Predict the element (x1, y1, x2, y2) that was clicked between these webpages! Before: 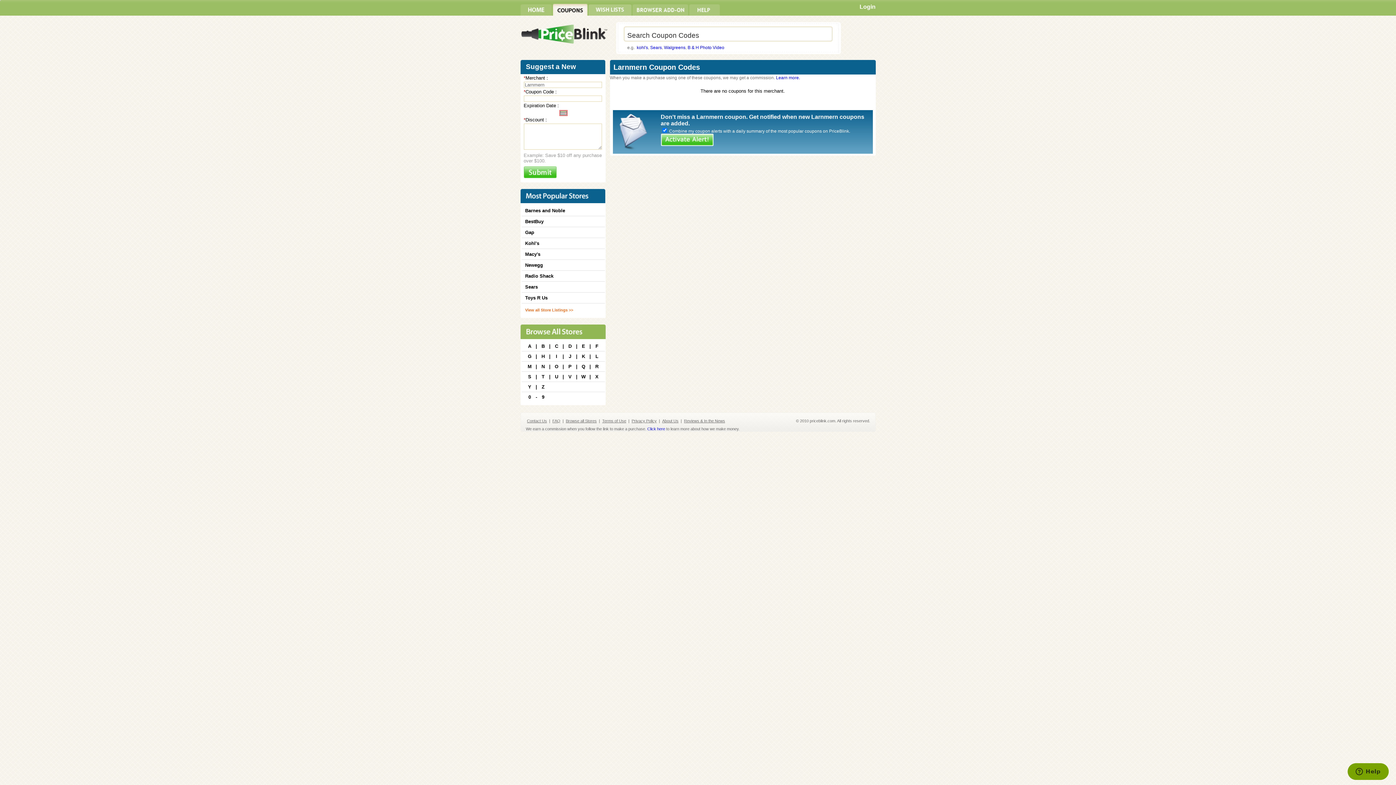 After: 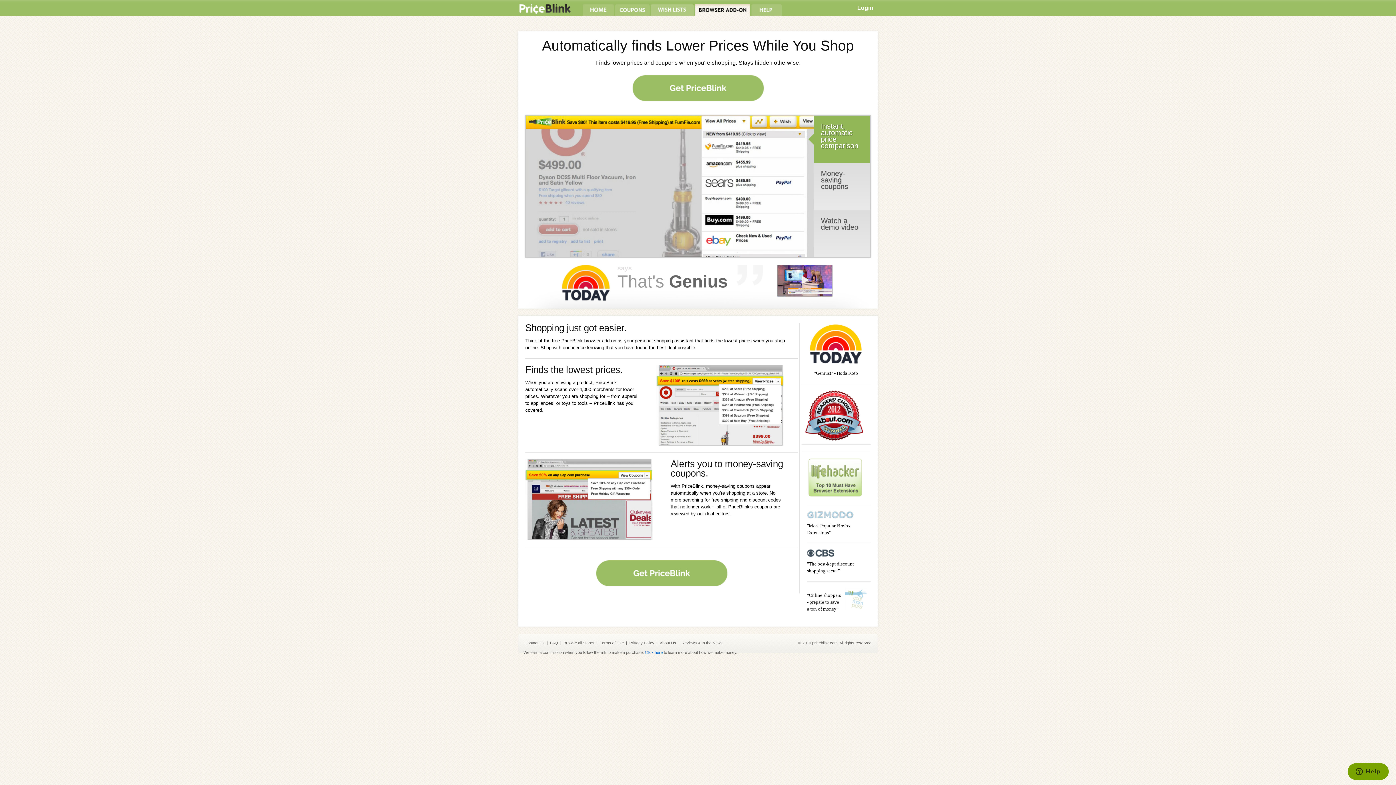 Action: bbox: (520, 3, 551, 15)